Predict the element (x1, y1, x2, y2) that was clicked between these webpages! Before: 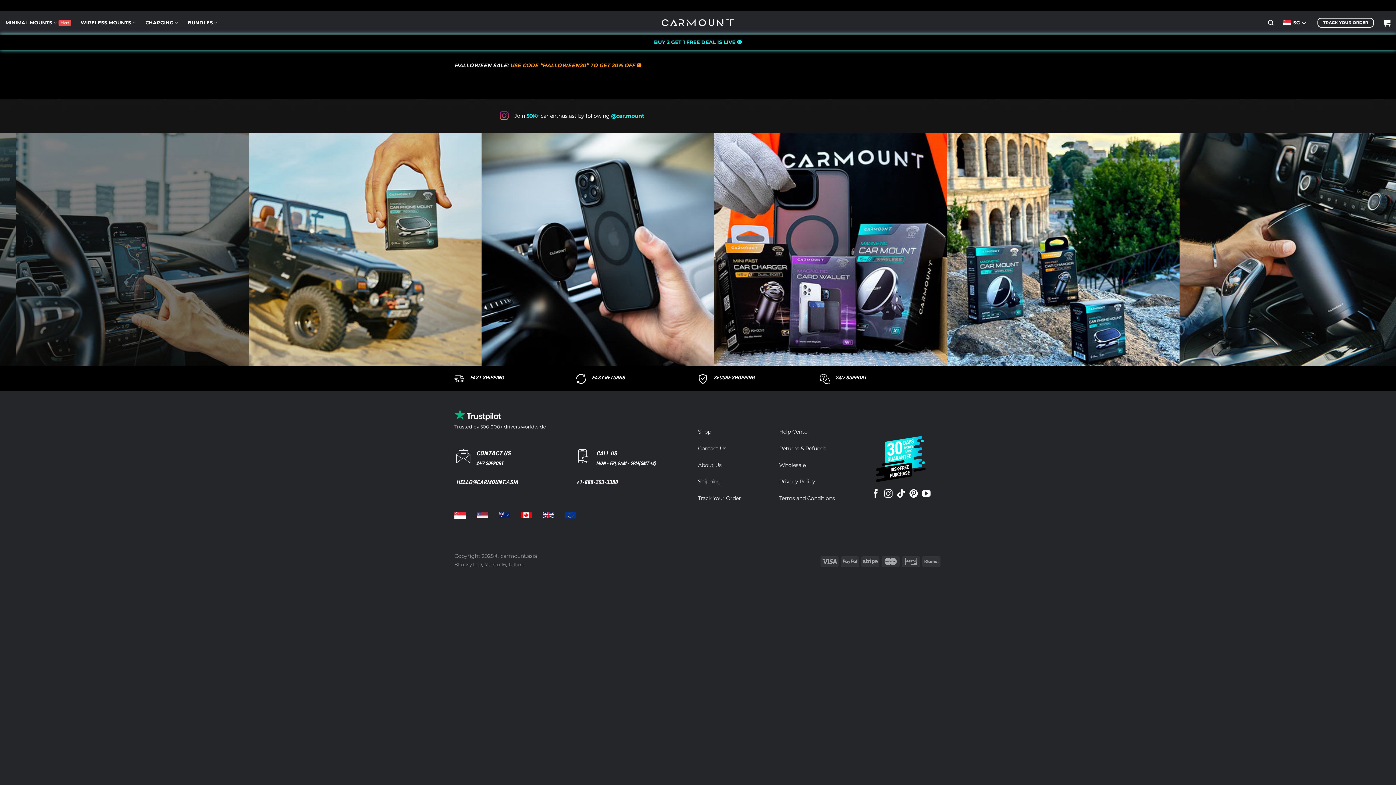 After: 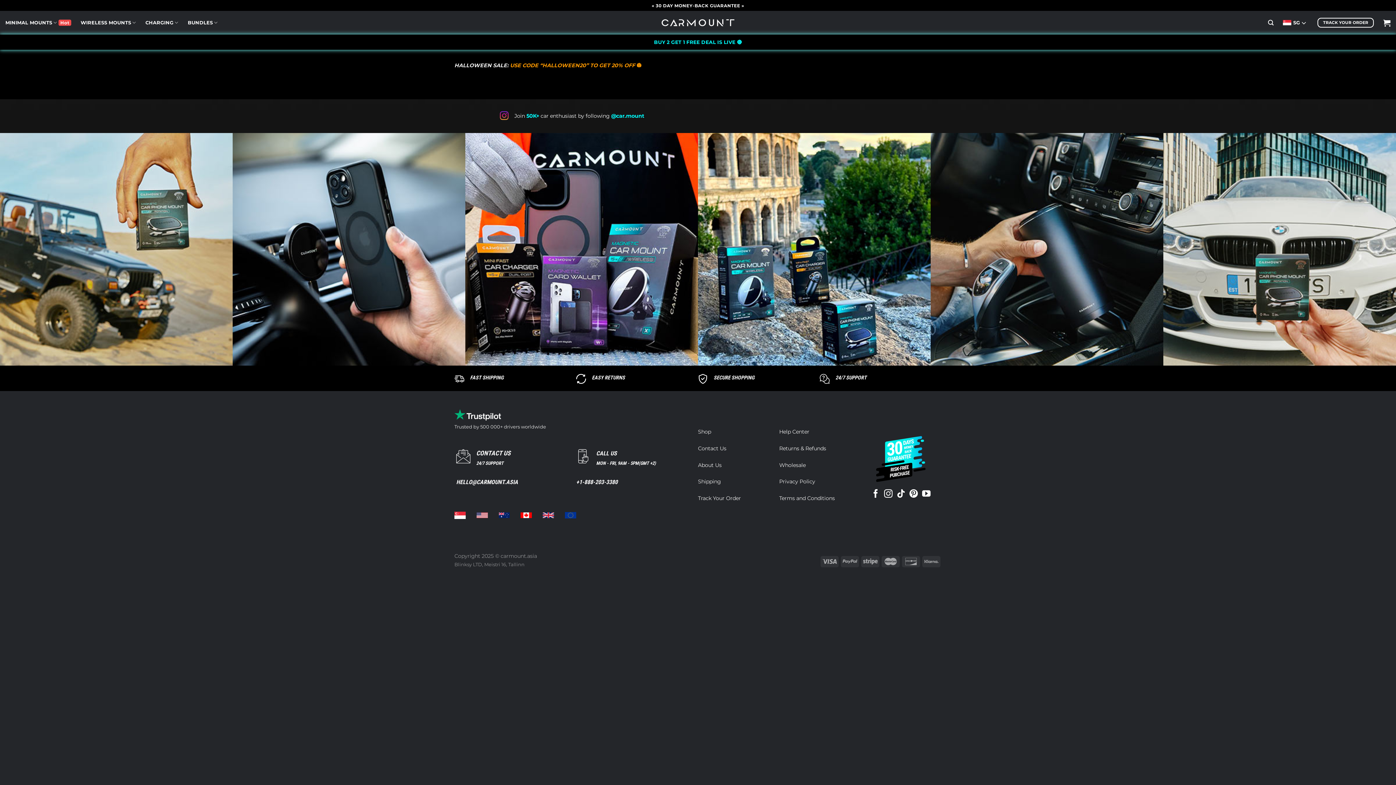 Action: bbox: (909, 489, 918, 499) label: Follow on Pinterest